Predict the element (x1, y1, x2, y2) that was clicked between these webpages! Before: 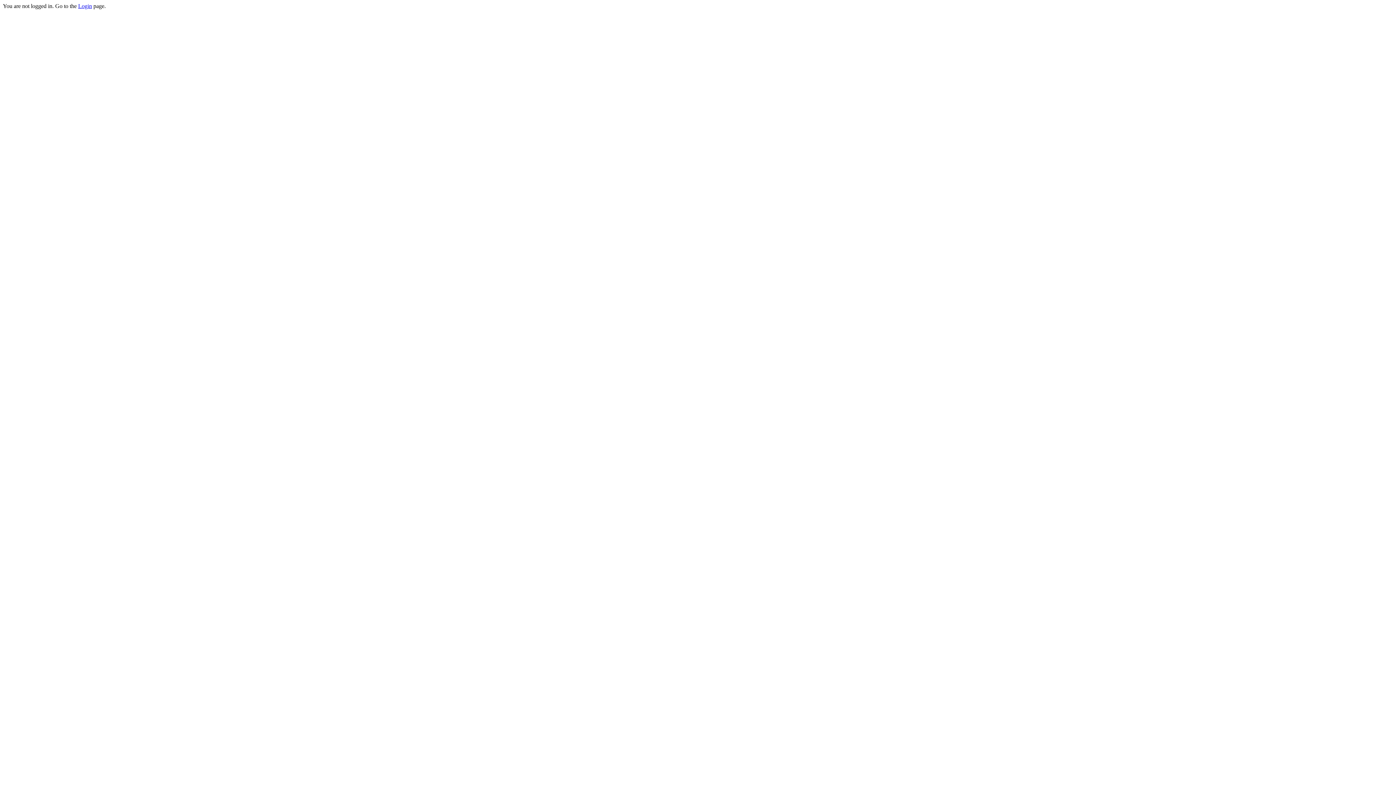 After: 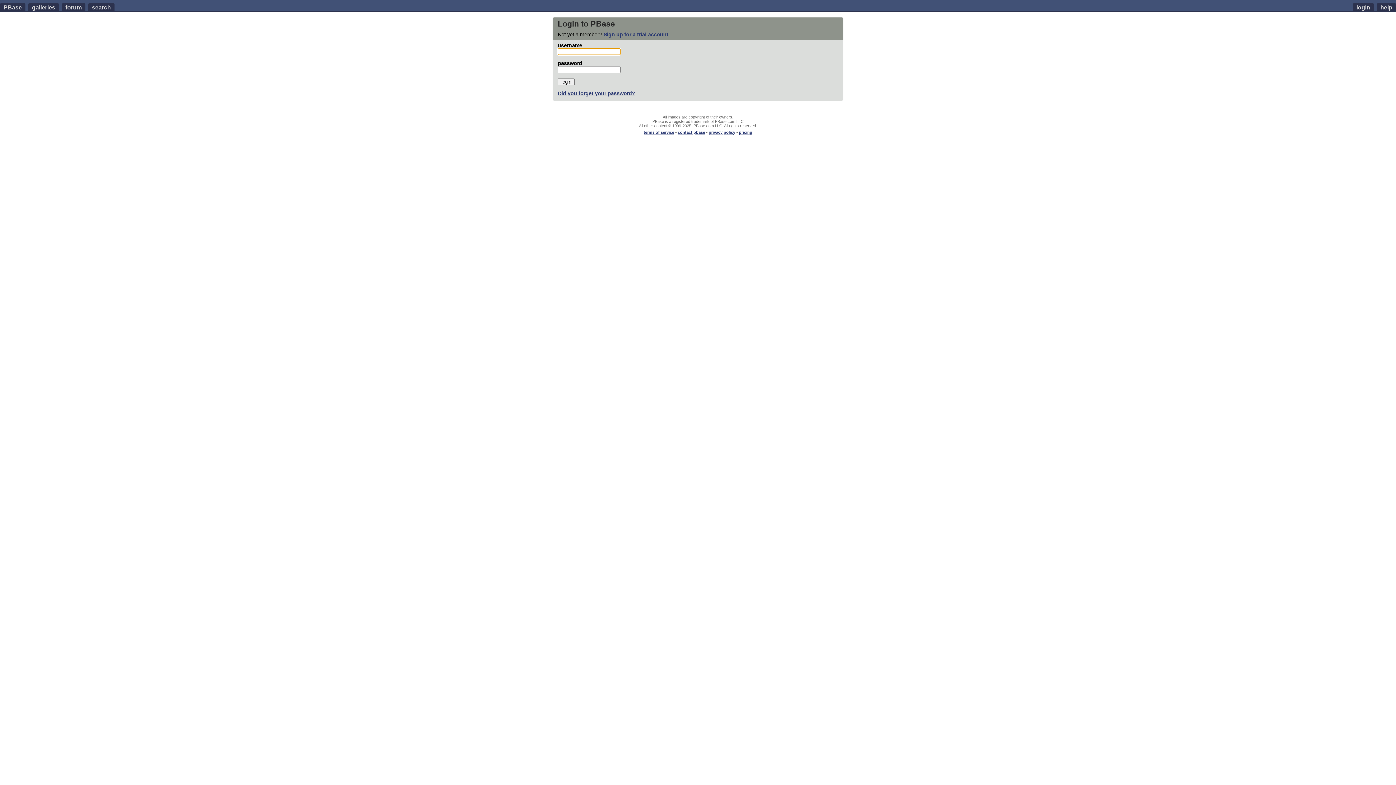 Action: bbox: (78, 2, 92, 9) label: Login